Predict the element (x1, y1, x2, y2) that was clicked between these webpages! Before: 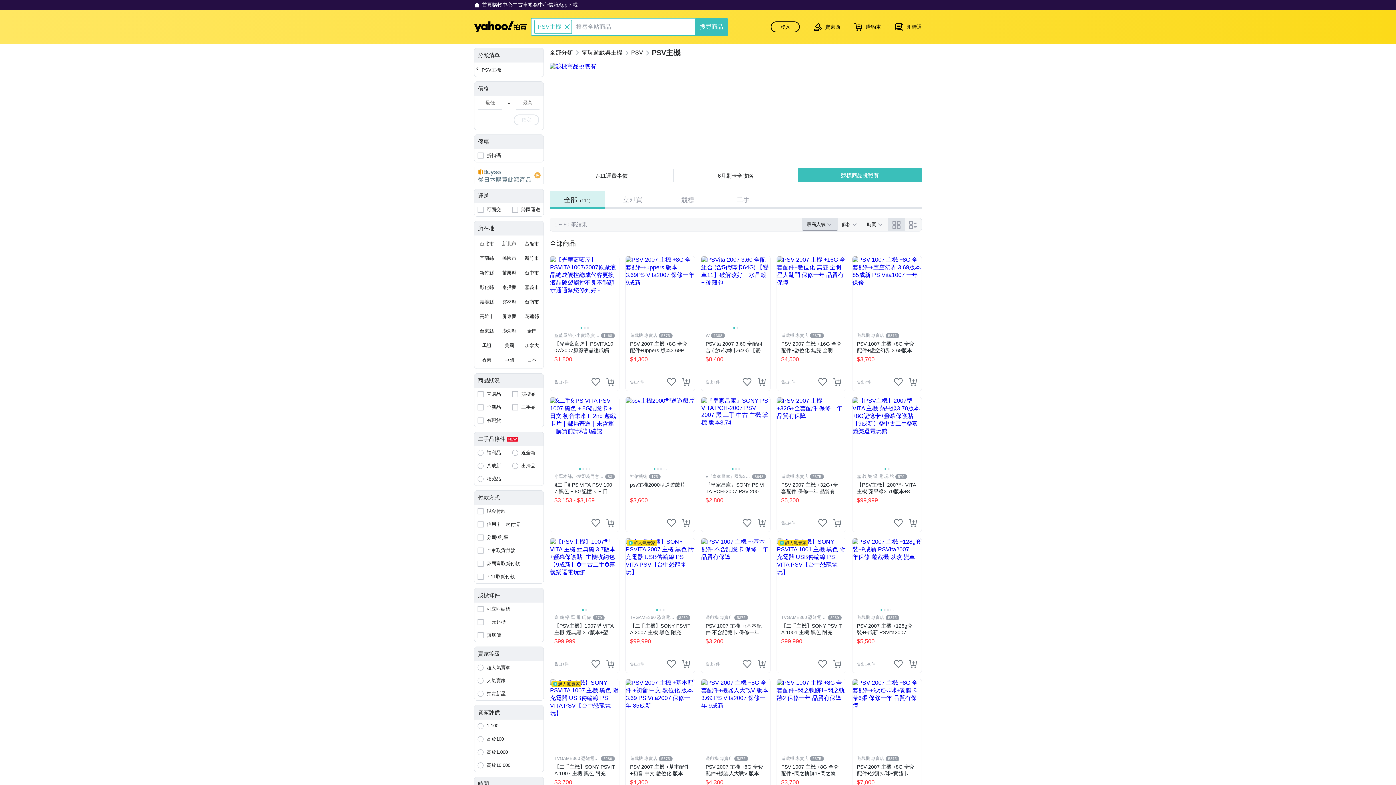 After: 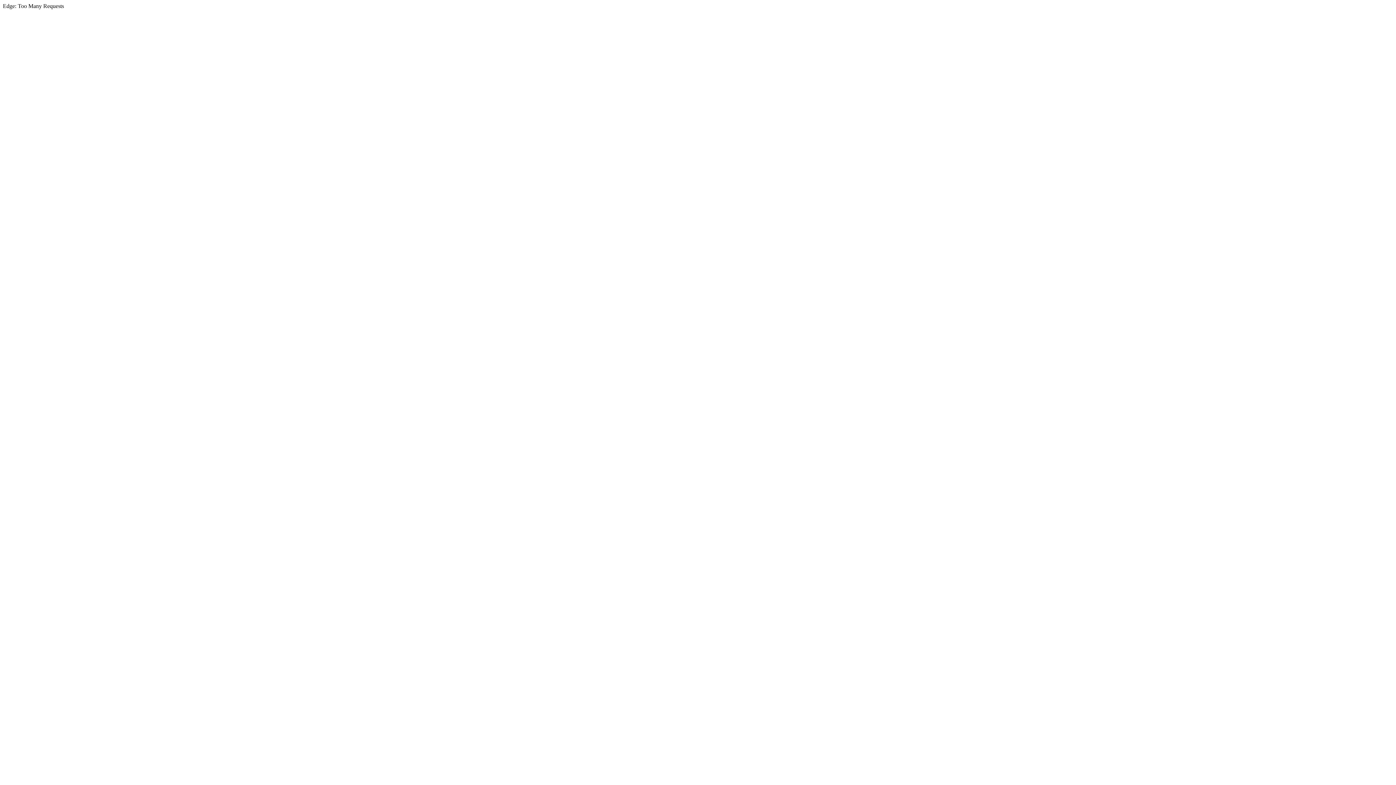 Action: label: App下載 bbox: (558, 1, 577, 8)